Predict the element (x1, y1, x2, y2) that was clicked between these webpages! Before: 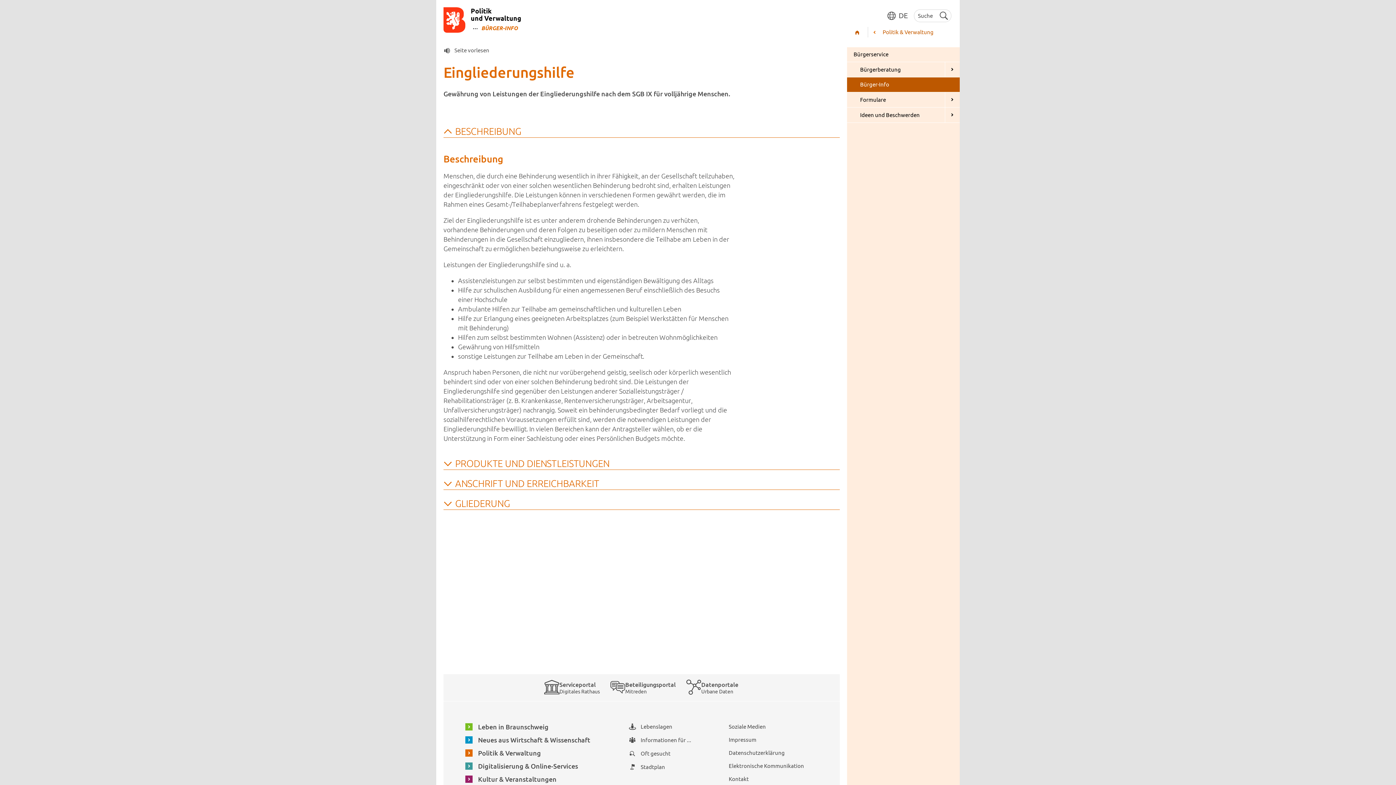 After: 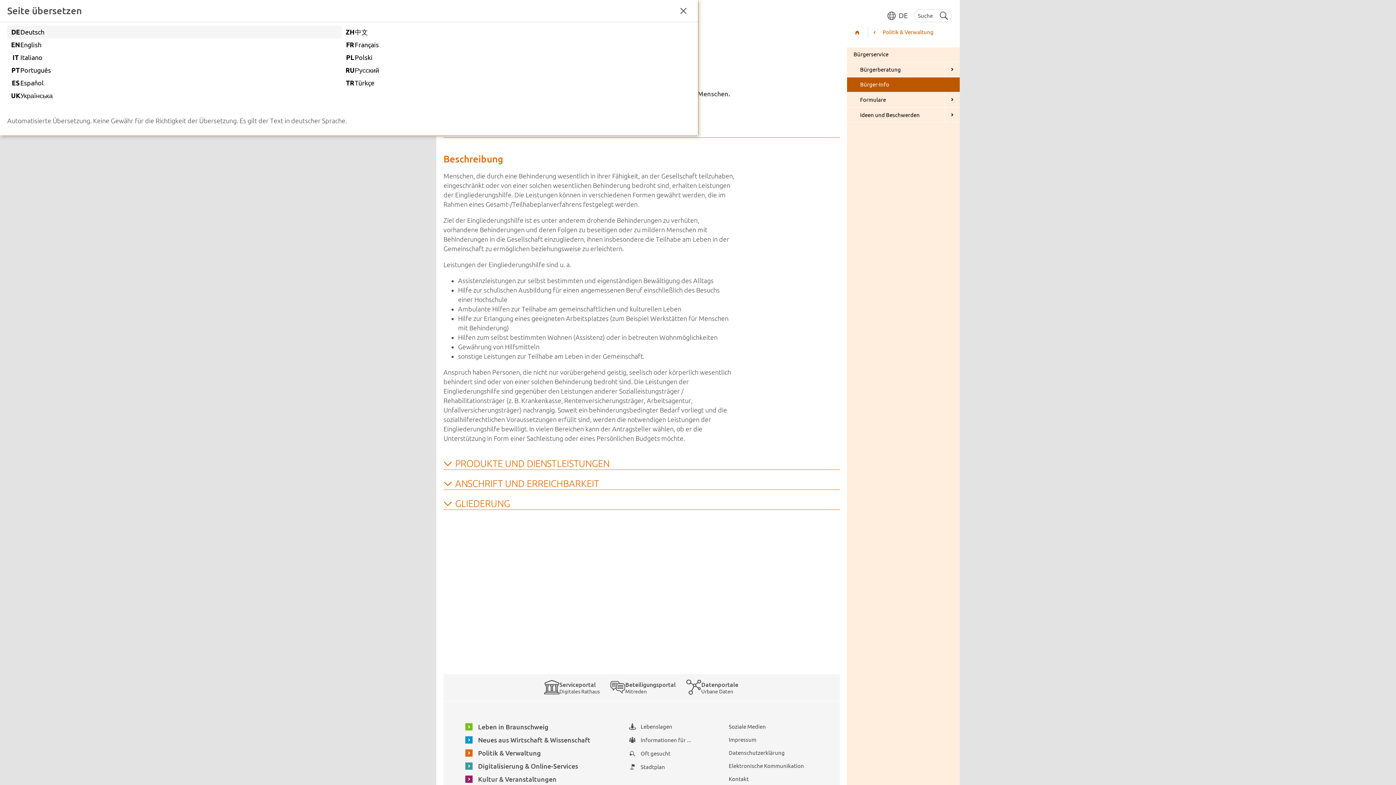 Action: label: Seite übersetzen
DE bbox: (884, 8, 910, 22)